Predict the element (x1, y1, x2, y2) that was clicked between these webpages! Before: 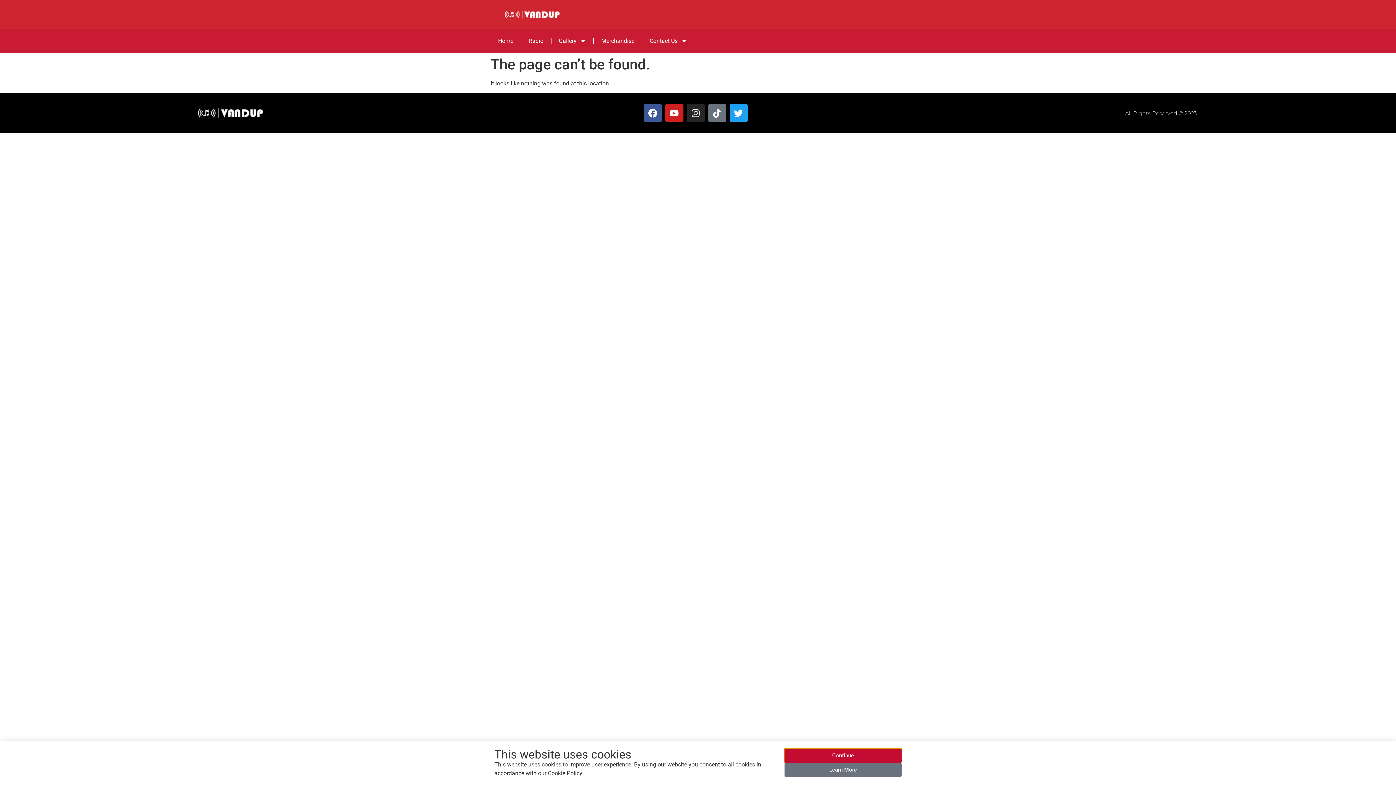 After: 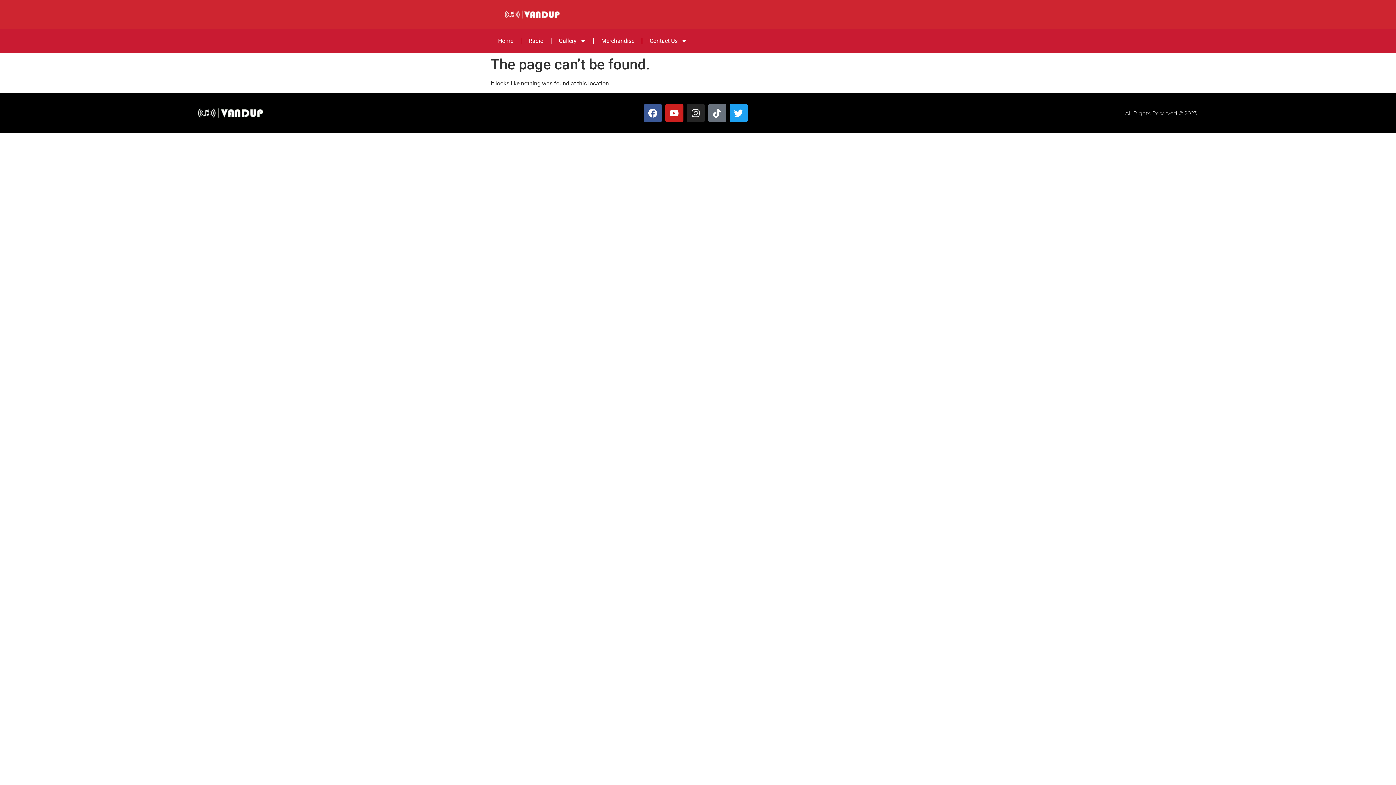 Action: label: Continue bbox: (784, 749, 901, 763)